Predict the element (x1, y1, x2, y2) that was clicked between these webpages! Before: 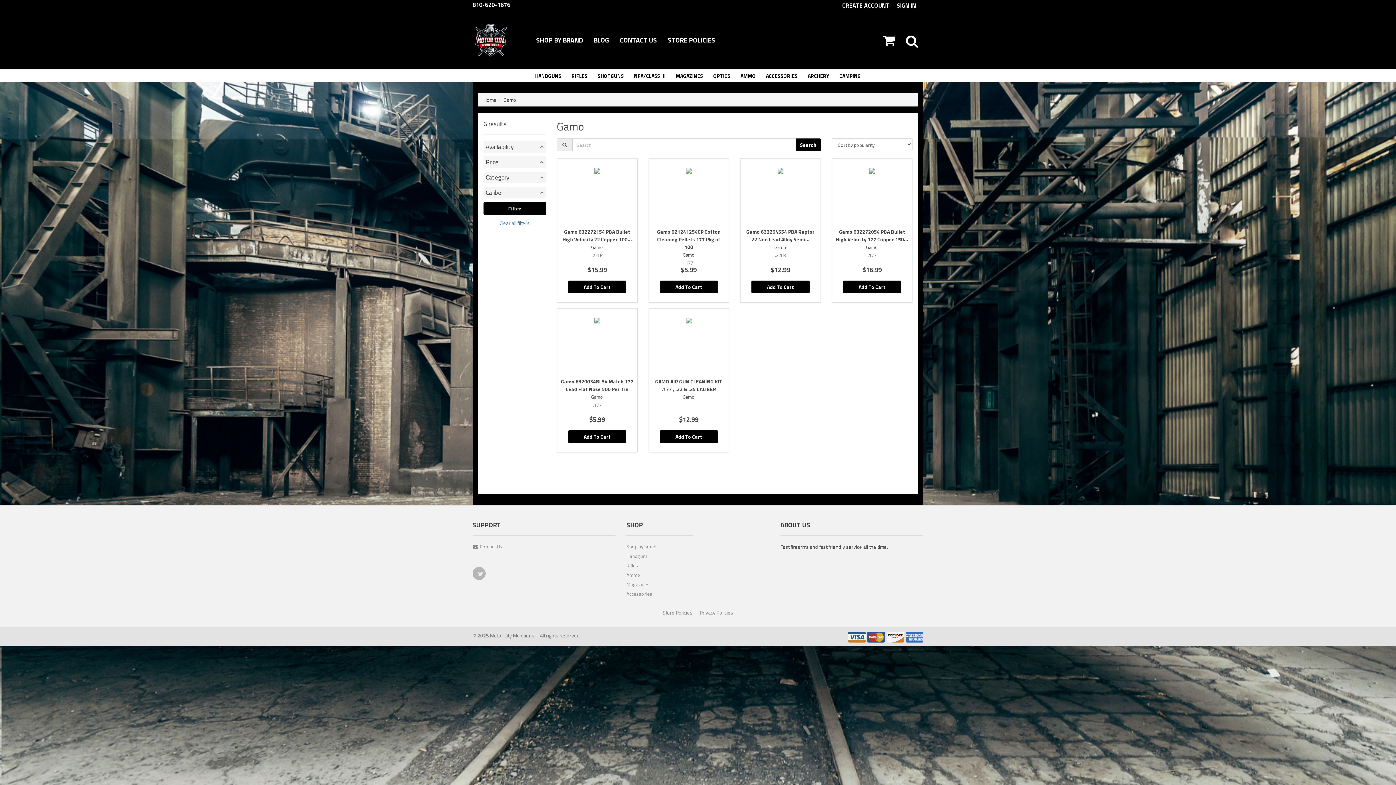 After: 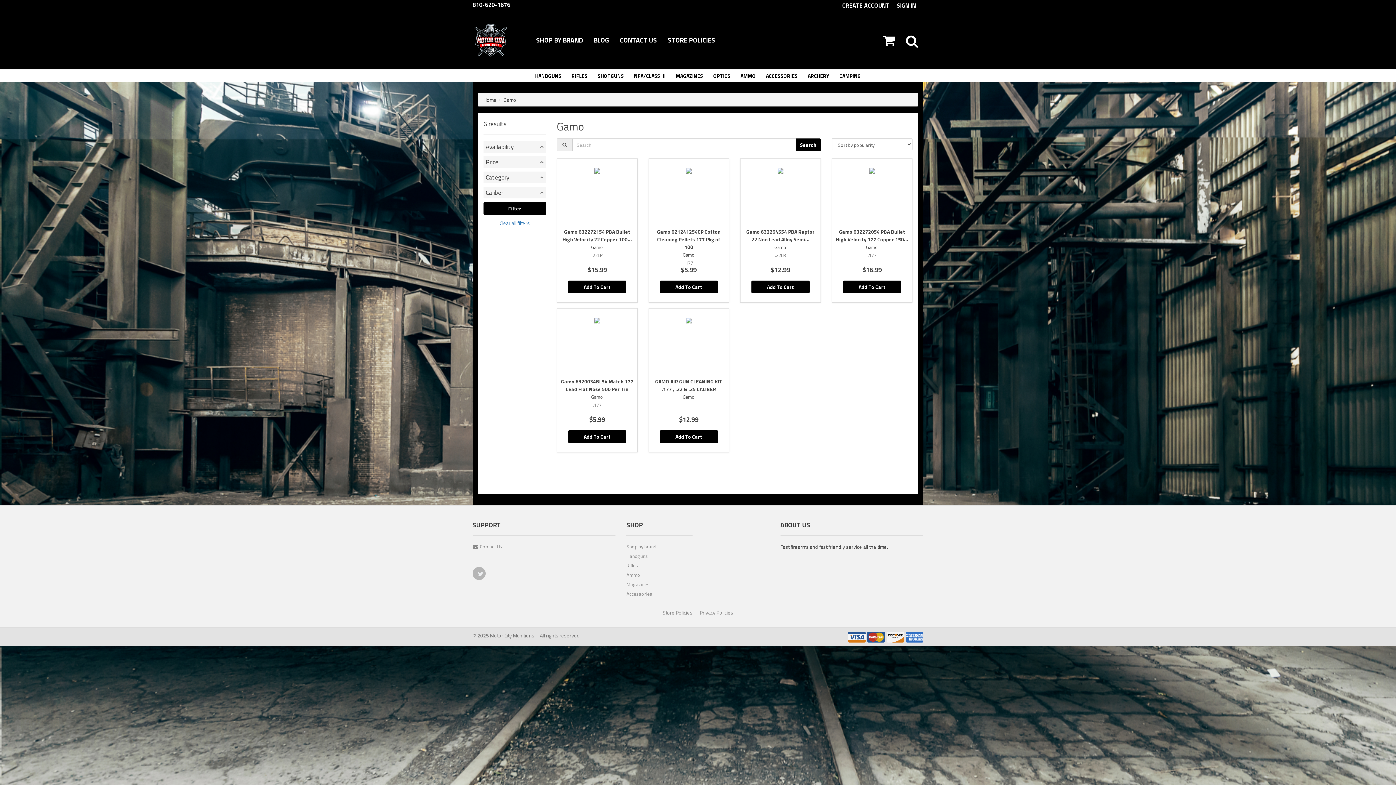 Action: label: Clear all filters bbox: (483, 216, 546, 229)